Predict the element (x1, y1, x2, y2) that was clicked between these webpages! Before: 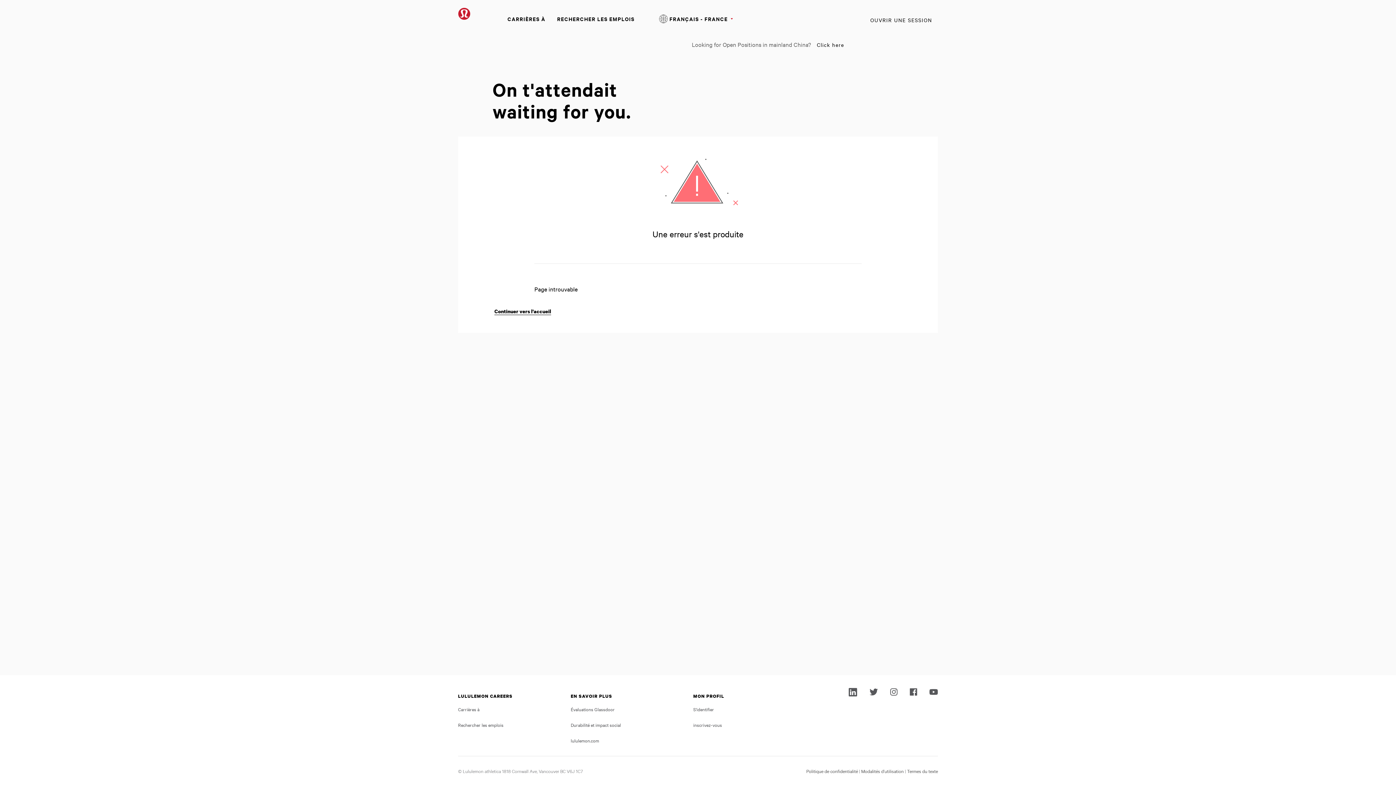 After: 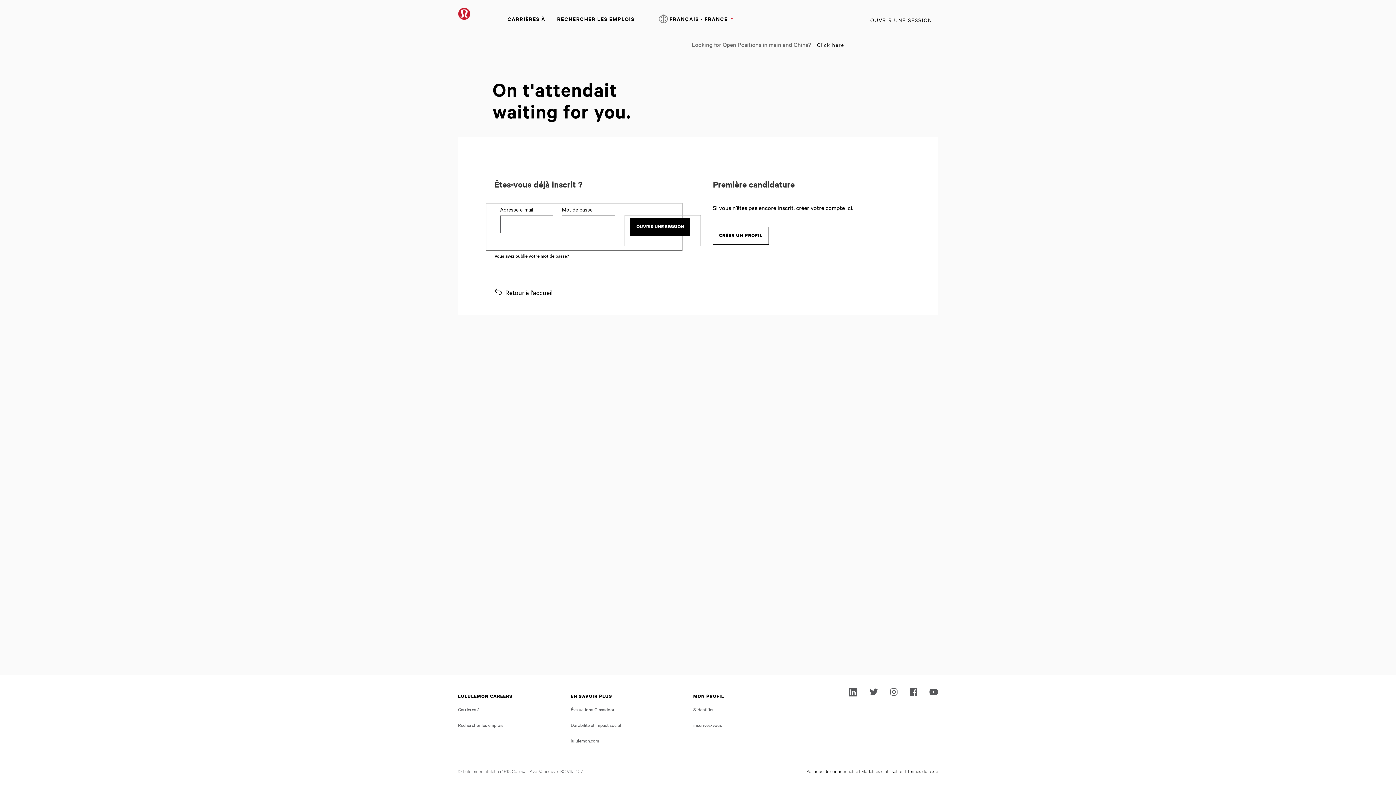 Action: bbox: (864, 13, 938, 26) label: OUVRIR UNE SESSION